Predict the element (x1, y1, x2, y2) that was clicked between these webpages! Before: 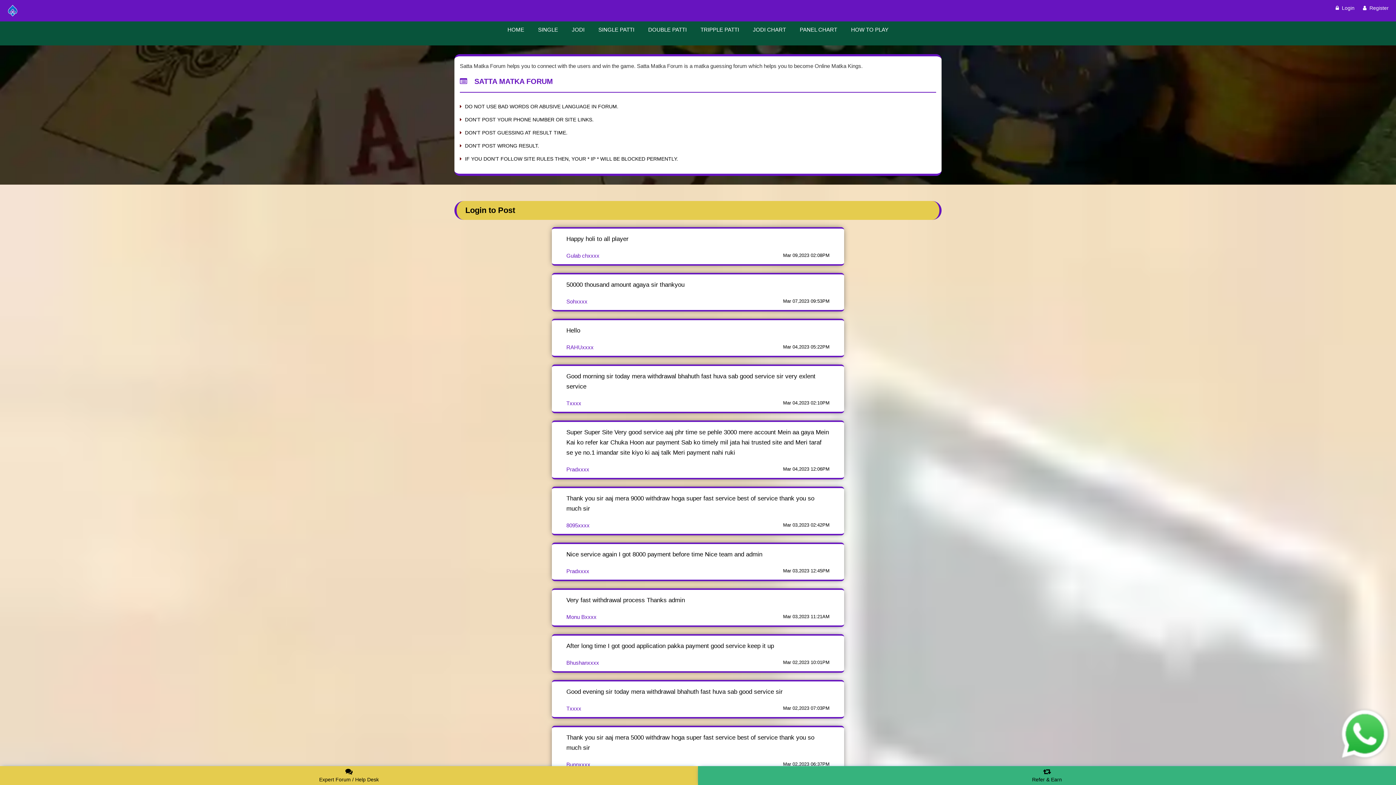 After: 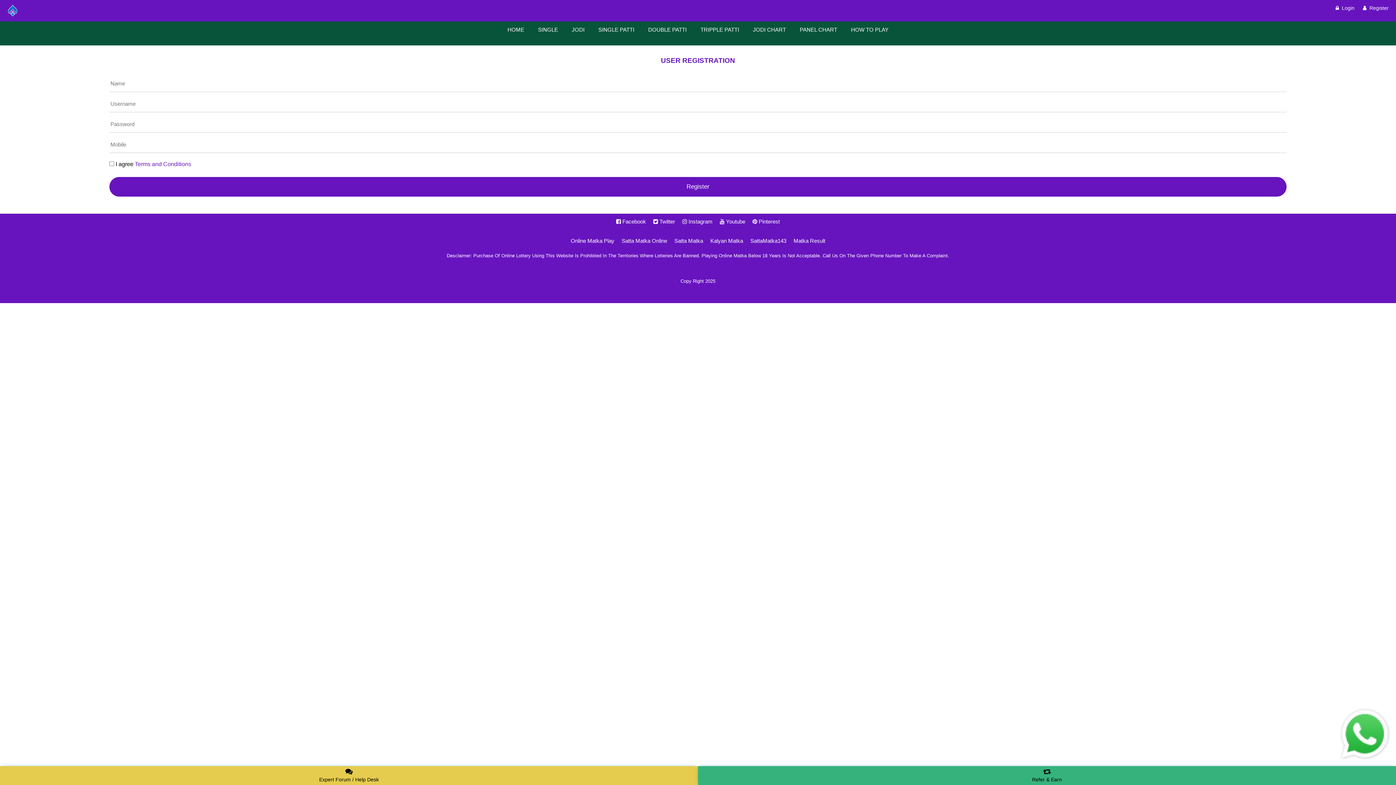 Action: label: Register bbox: (1360, 5, 1389, 10)